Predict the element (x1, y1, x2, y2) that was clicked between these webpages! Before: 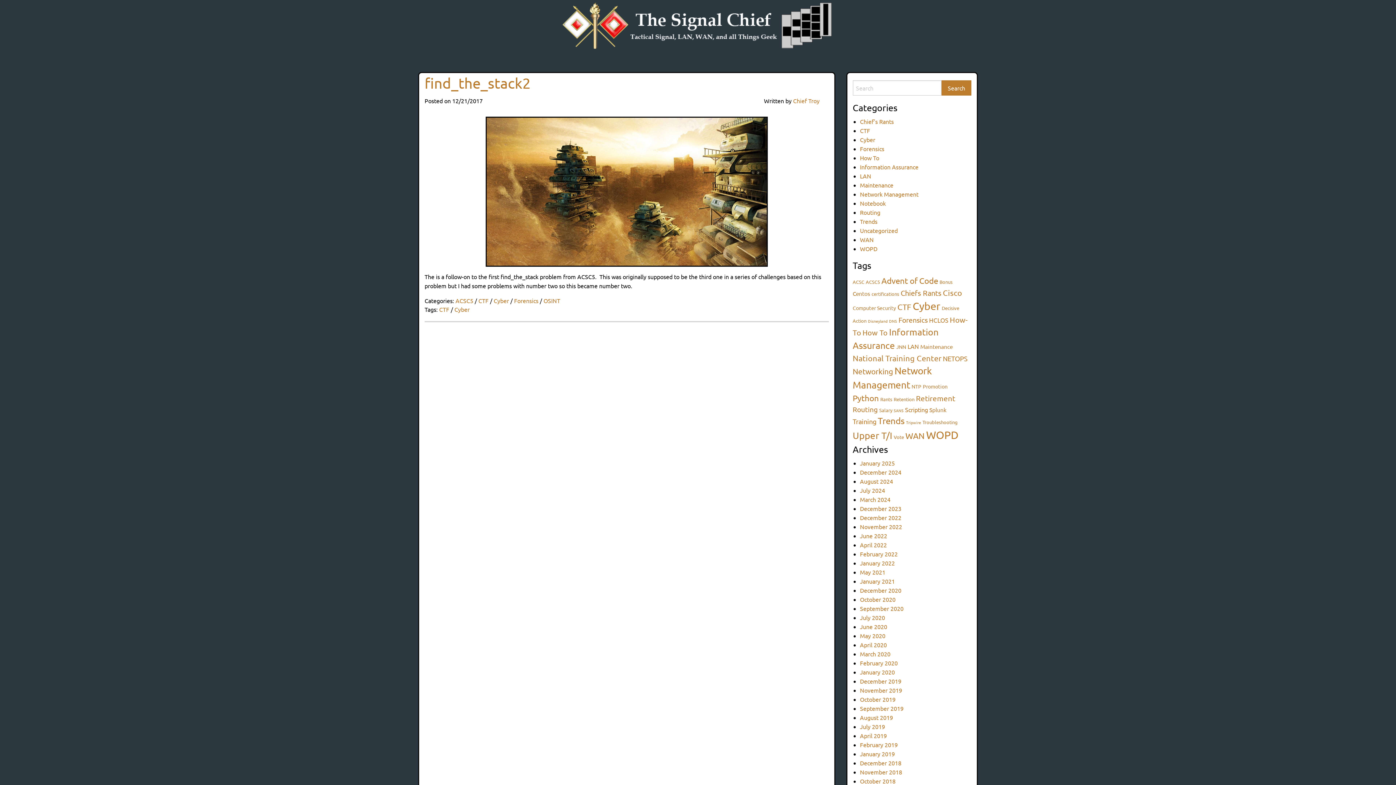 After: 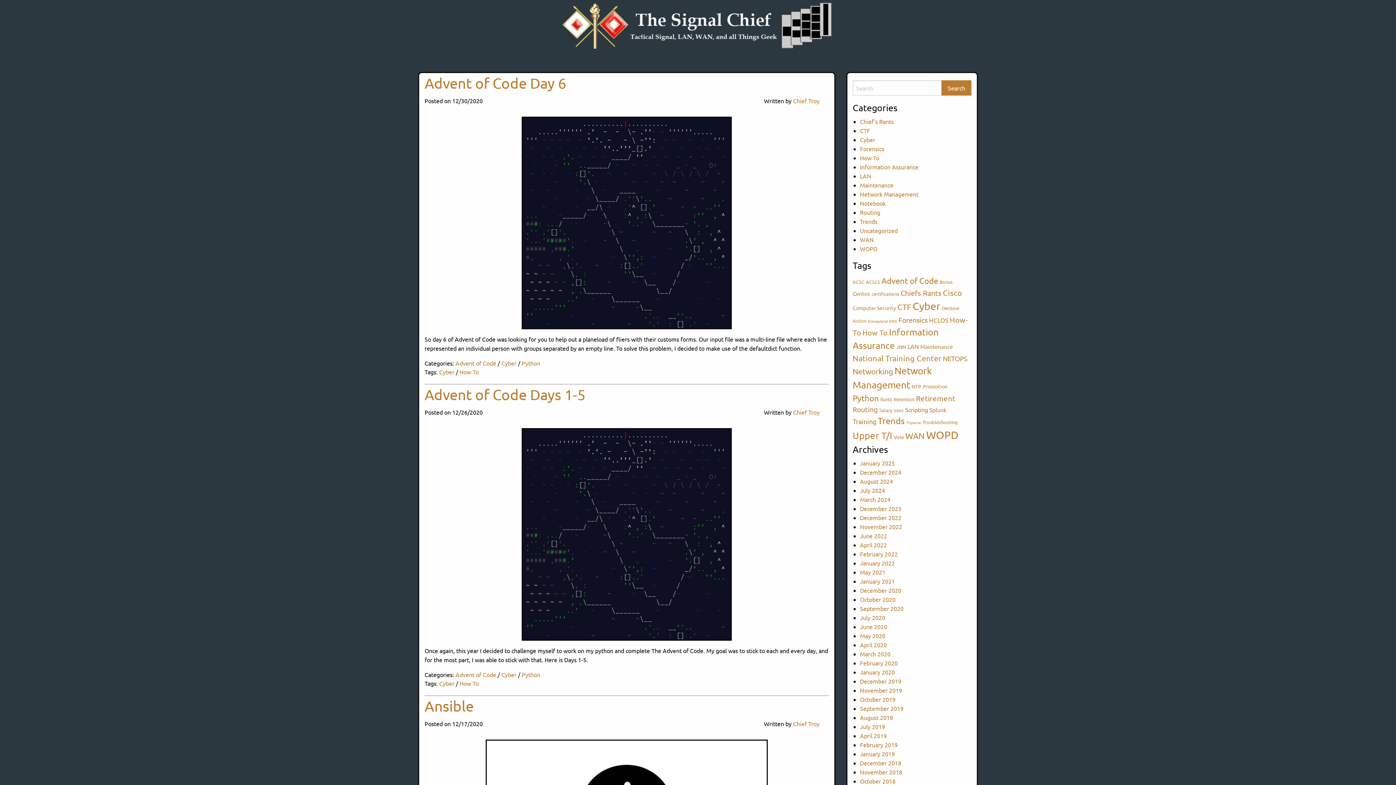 Action: bbox: (860, 586, 901, 594) label: December 2020